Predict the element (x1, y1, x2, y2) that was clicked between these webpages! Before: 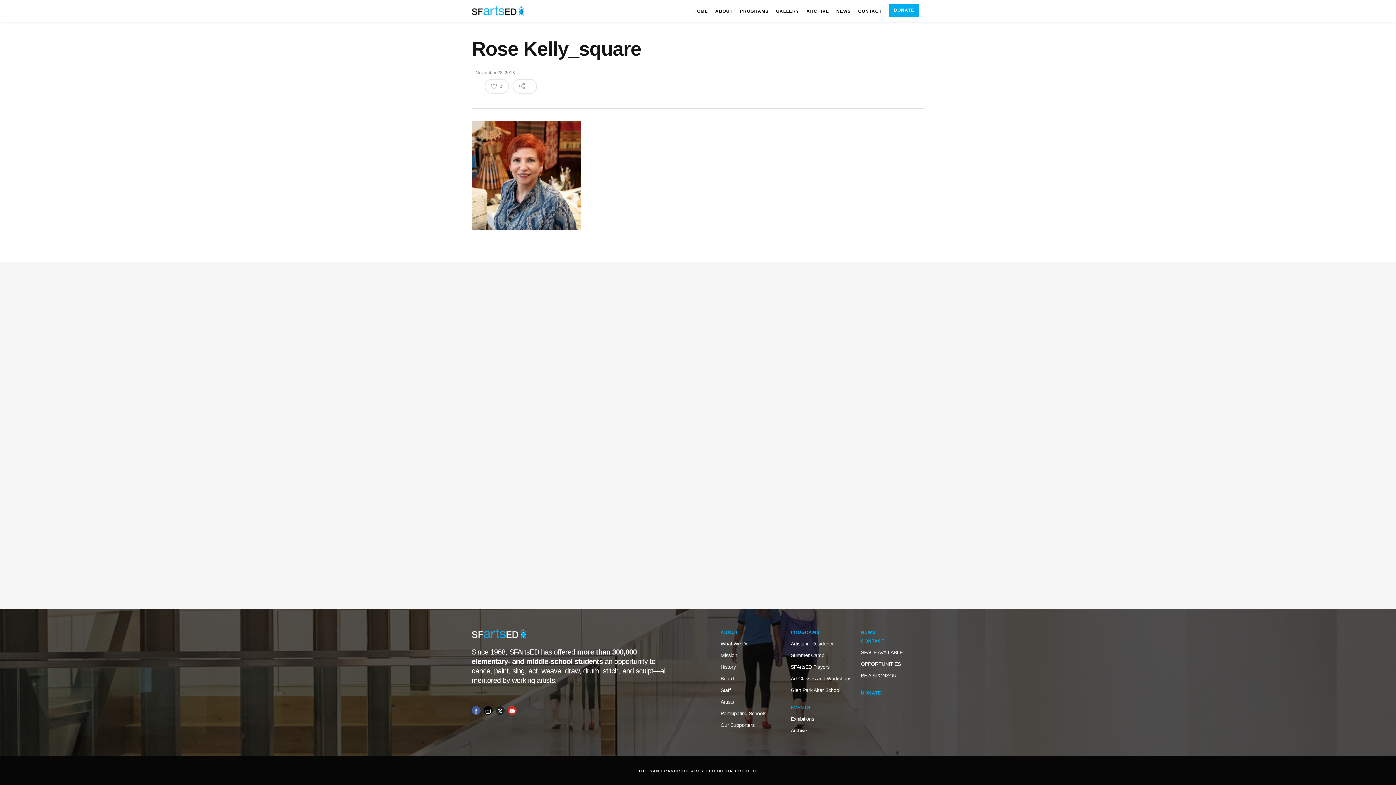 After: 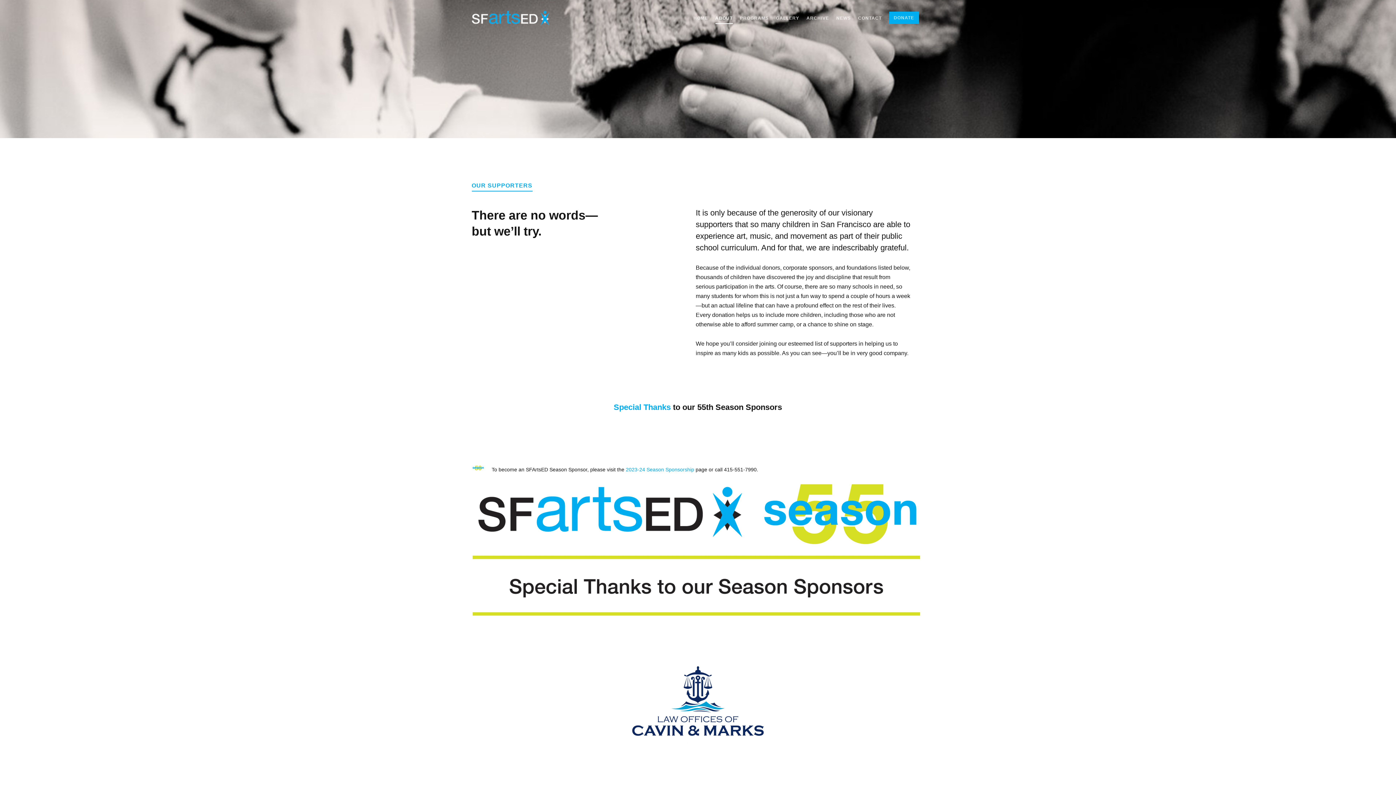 Action: label: Our Supporters bbox: (720, 721, 781, 729)